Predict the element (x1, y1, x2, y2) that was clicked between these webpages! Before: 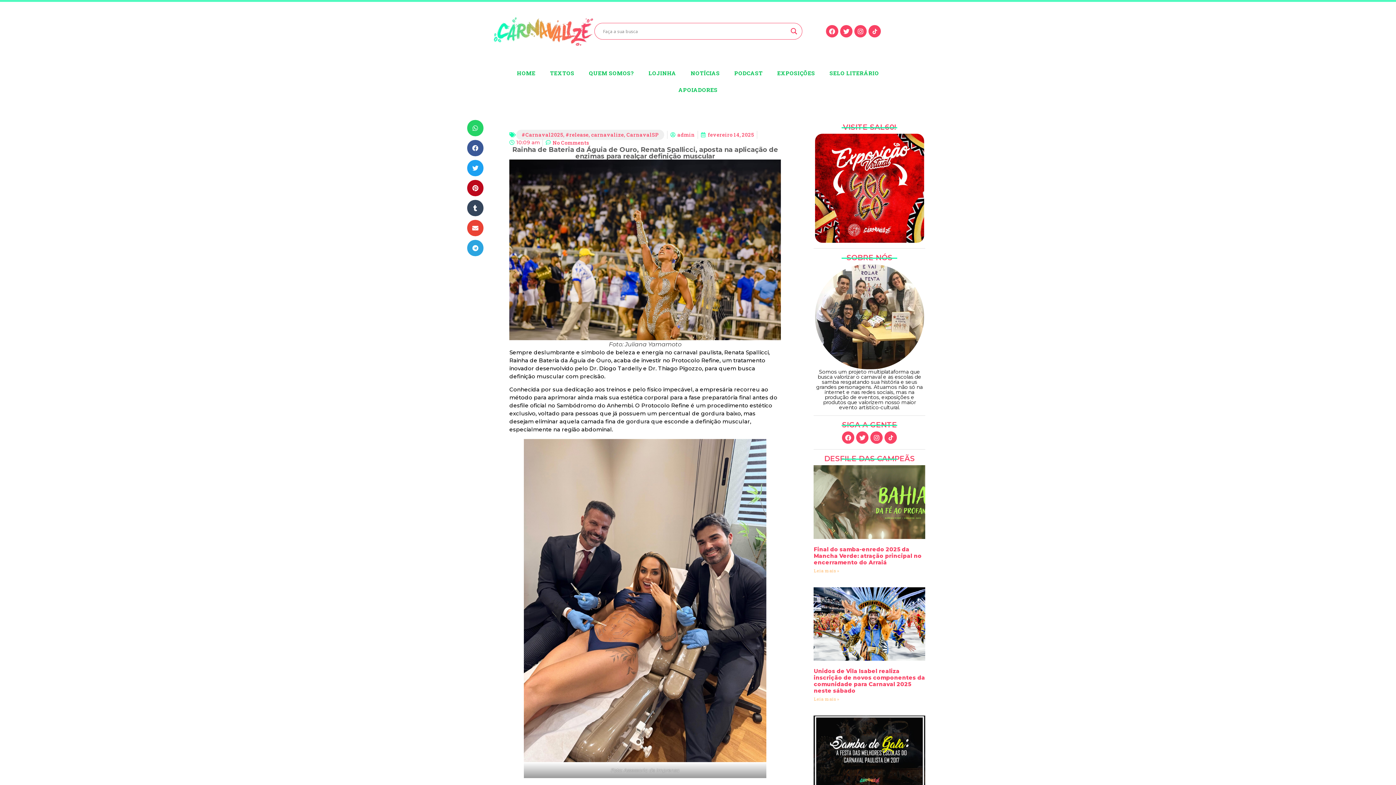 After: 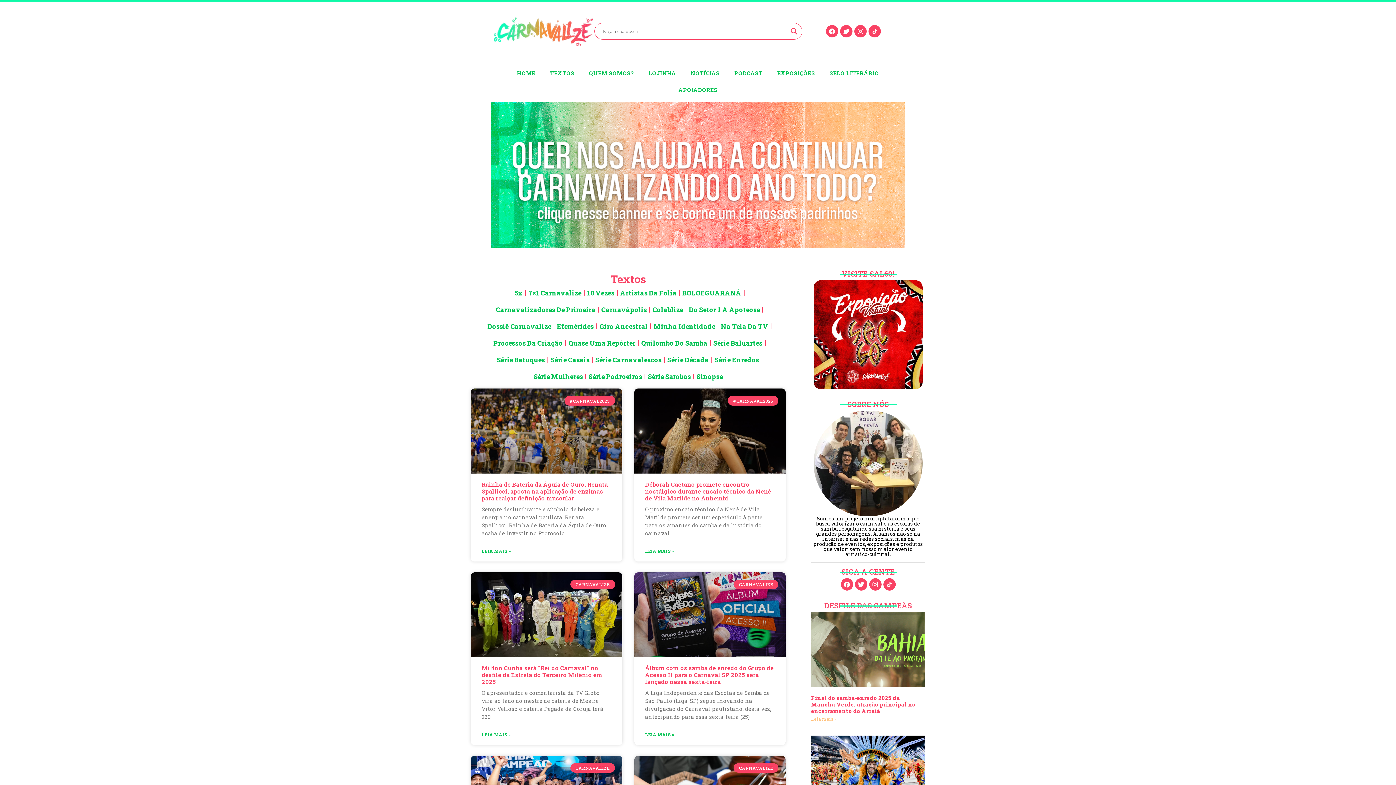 Action: label: carnavalize bbox: (591, 131, 624, 138)